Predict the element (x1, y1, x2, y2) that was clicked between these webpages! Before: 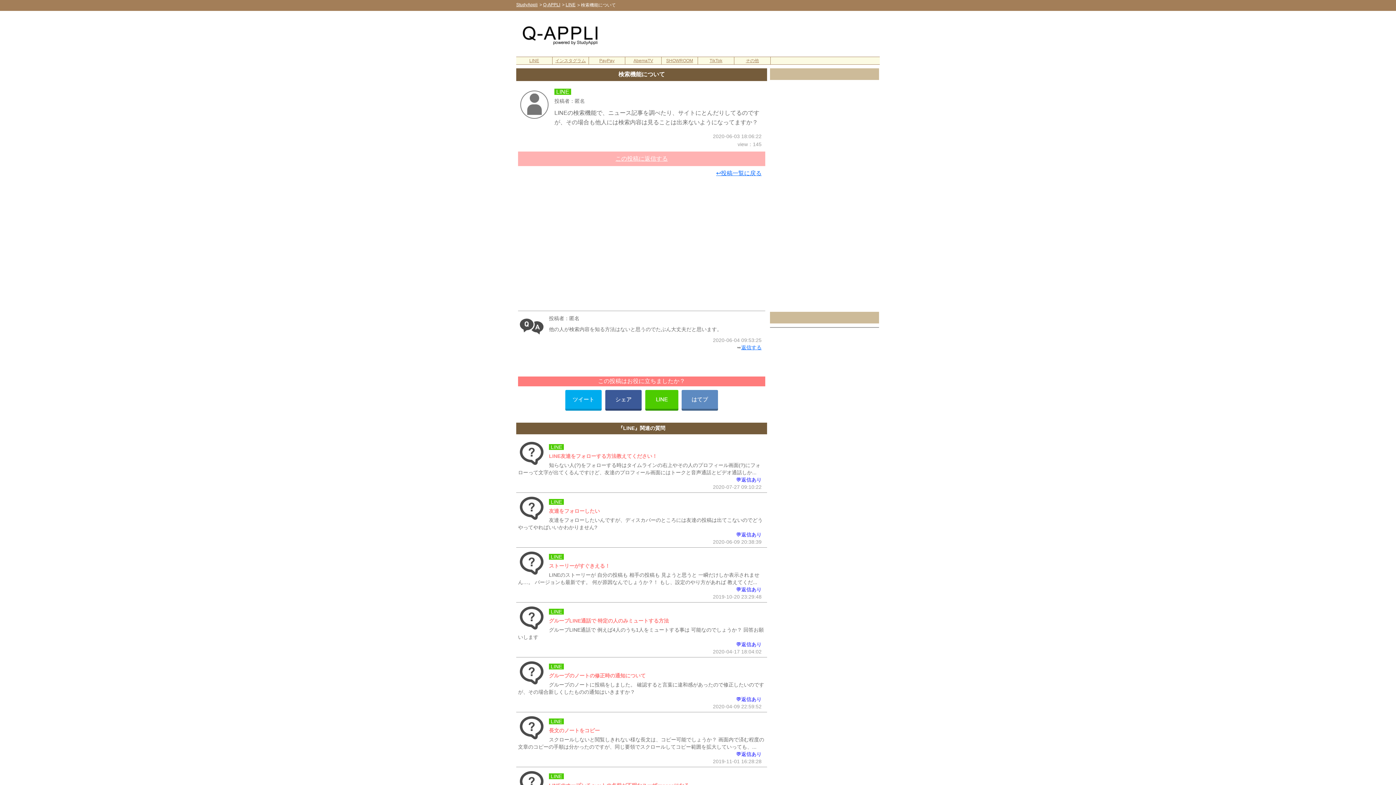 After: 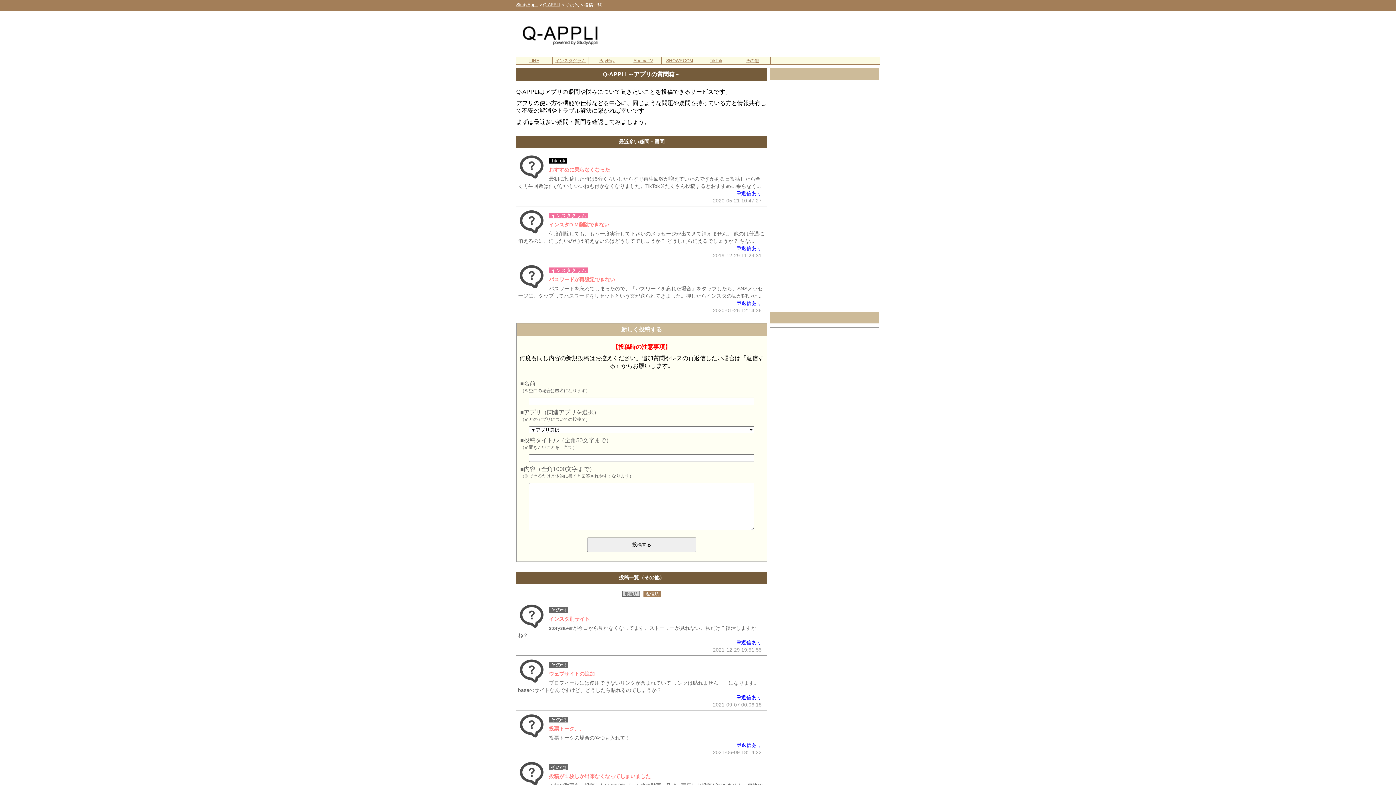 Action: label: その他 bbox: (734, 57, 770, 64)